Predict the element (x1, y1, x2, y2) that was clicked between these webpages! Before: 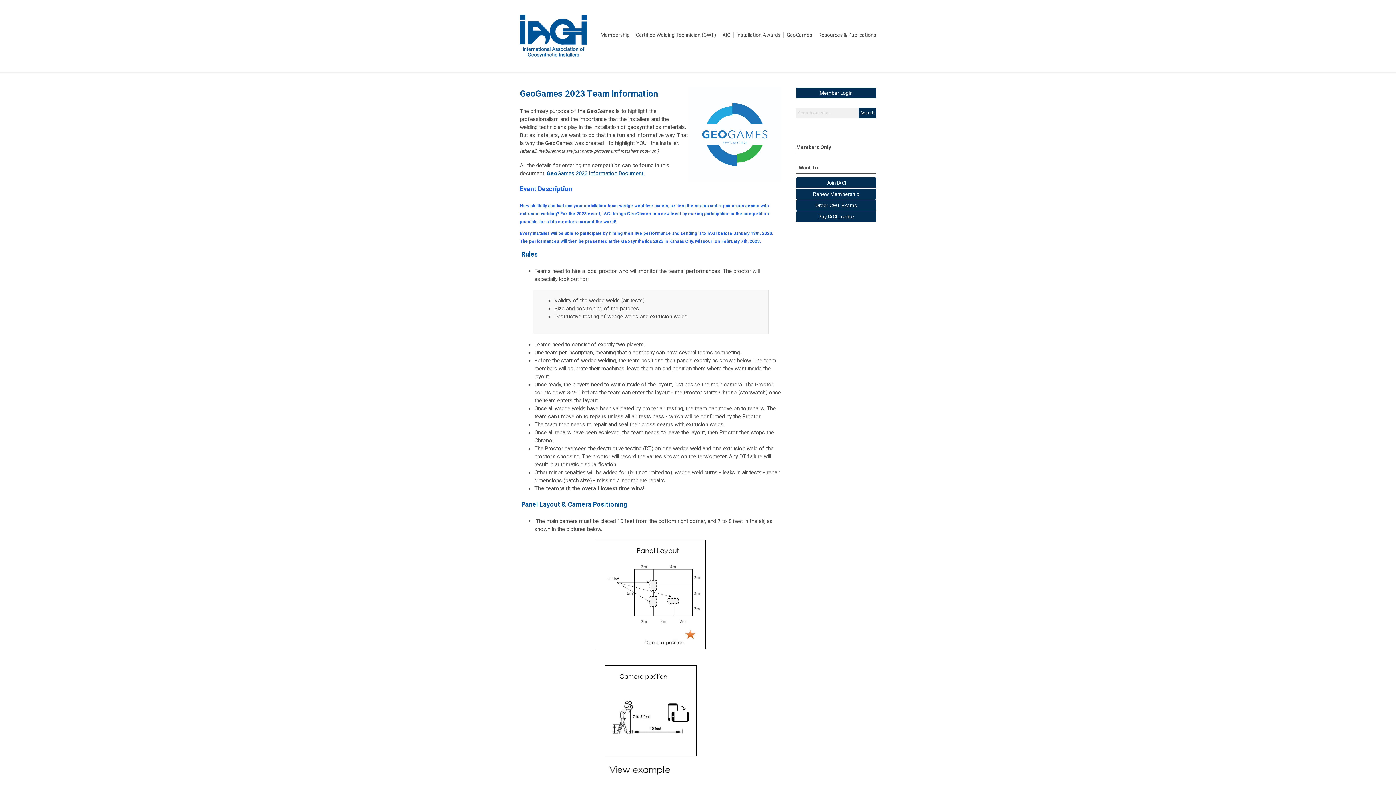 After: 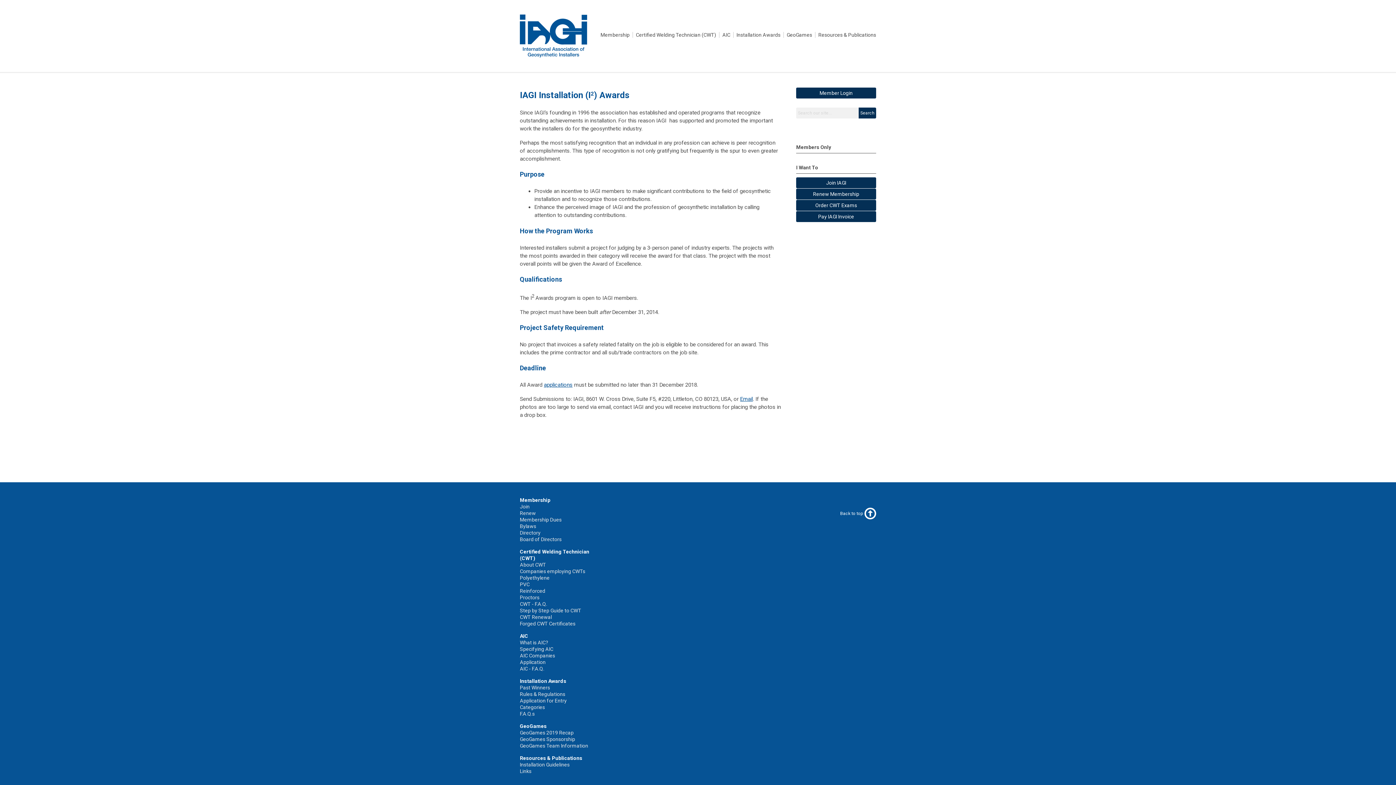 Action: label: Installation Awards bbox: (733, 32, 783, 37)